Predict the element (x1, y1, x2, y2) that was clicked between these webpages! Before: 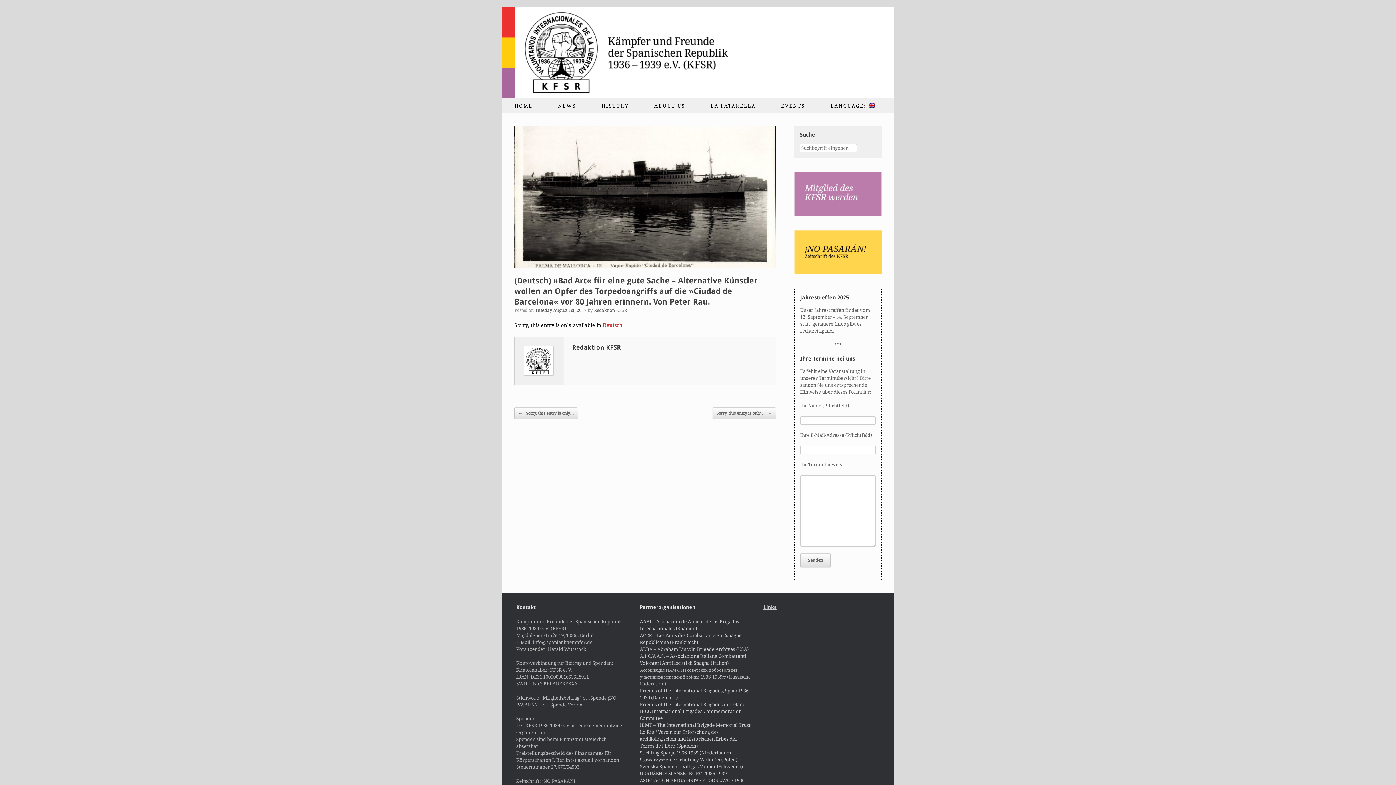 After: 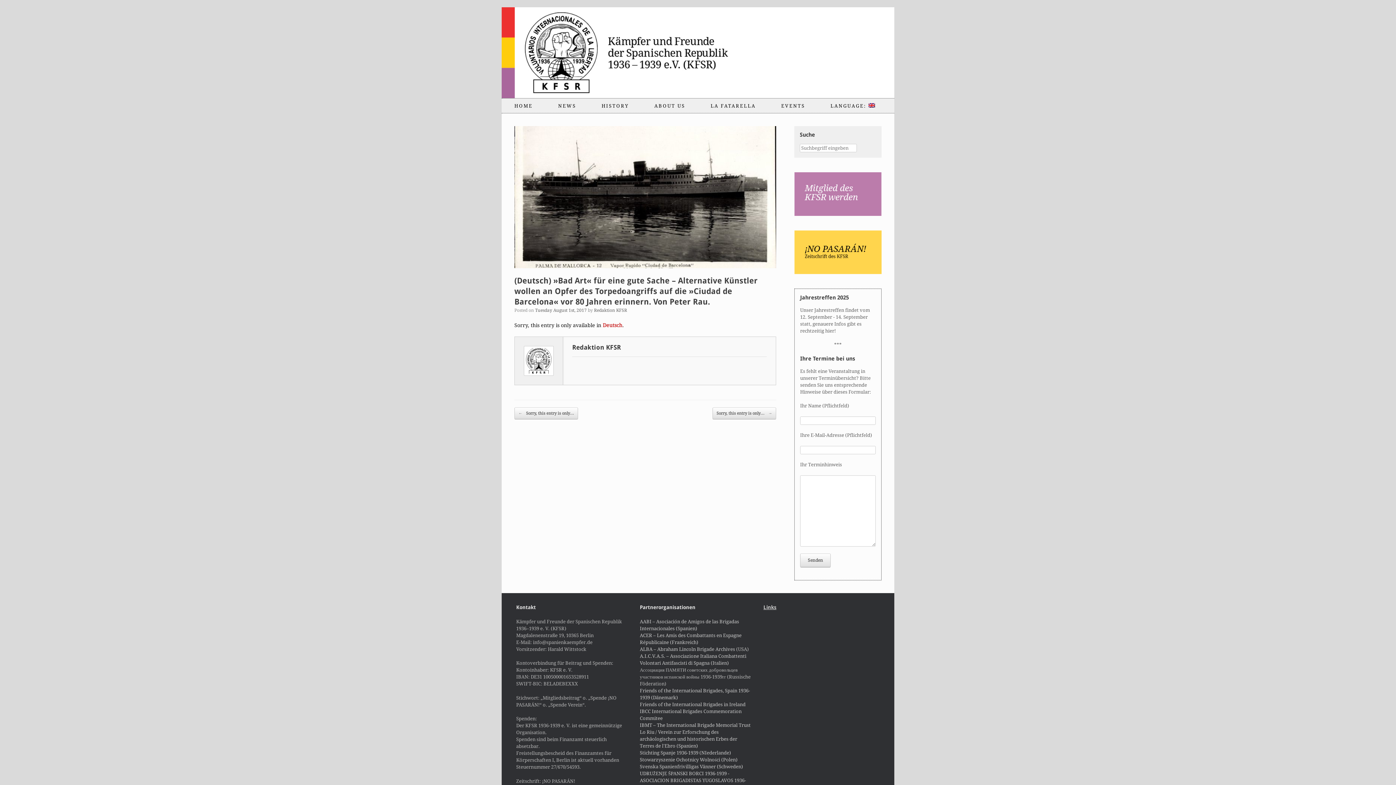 Action: bbox: (639, 750, 731, 755) label: Stichting Spanje 1936-1939 (NIederlande)